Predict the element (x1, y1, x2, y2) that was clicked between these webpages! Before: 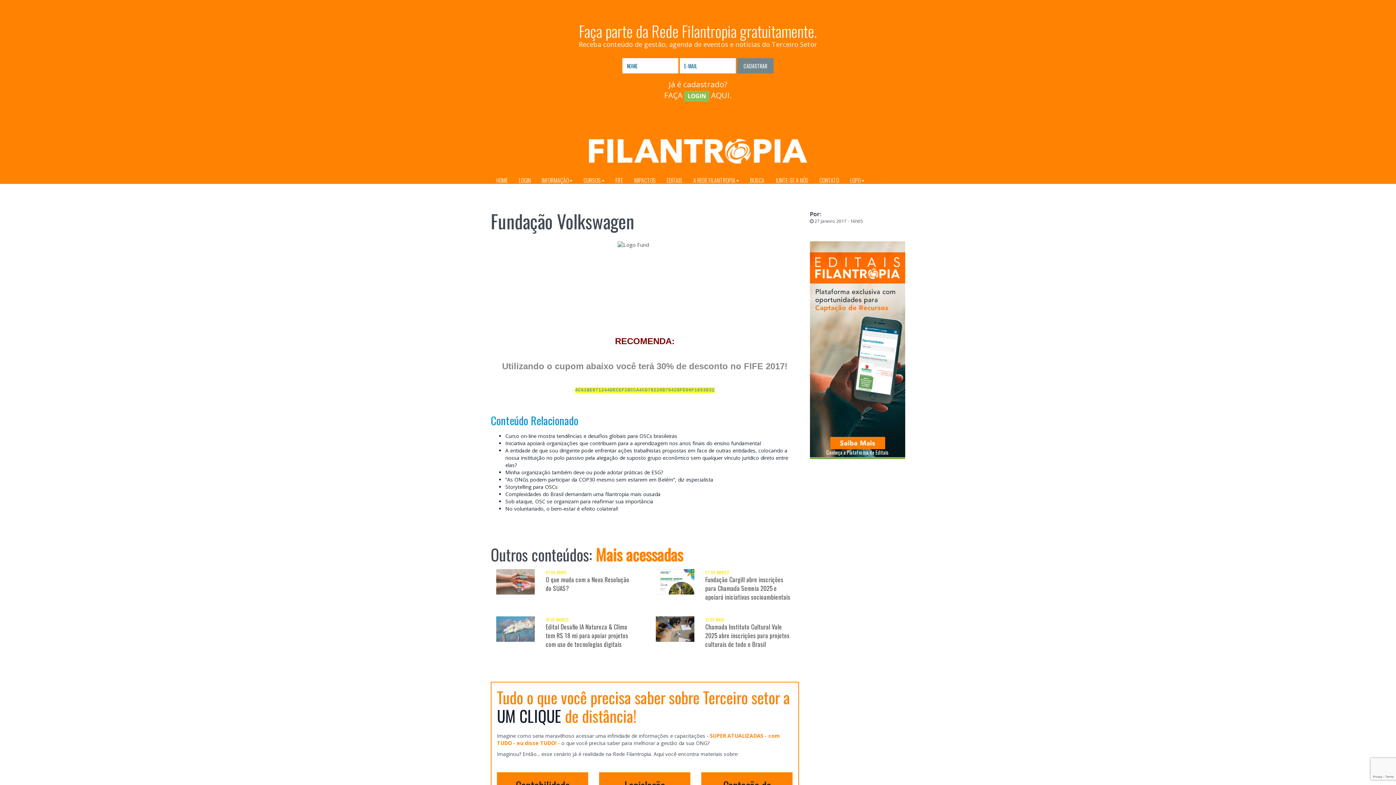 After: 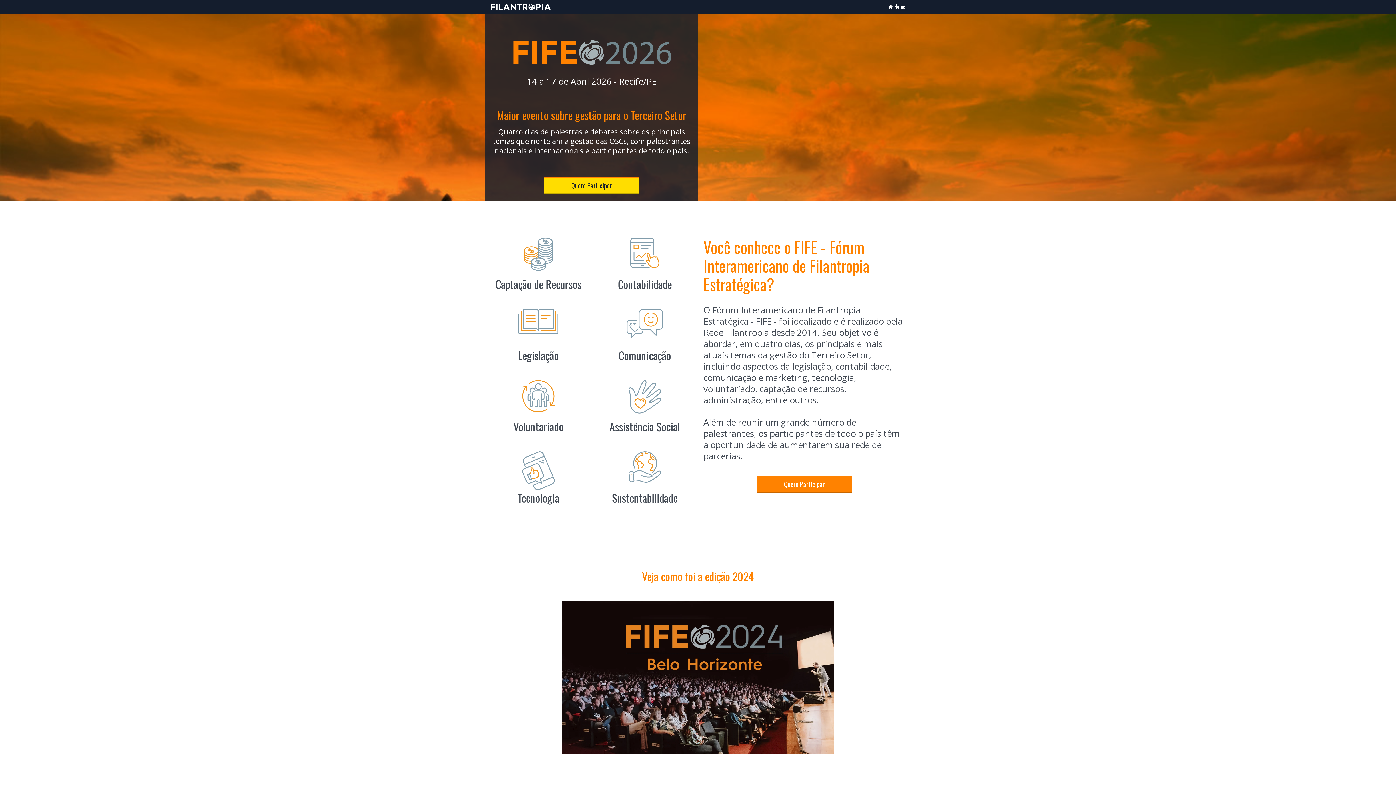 Action: bbox: (610, 167, 628, 183) label: FIFE